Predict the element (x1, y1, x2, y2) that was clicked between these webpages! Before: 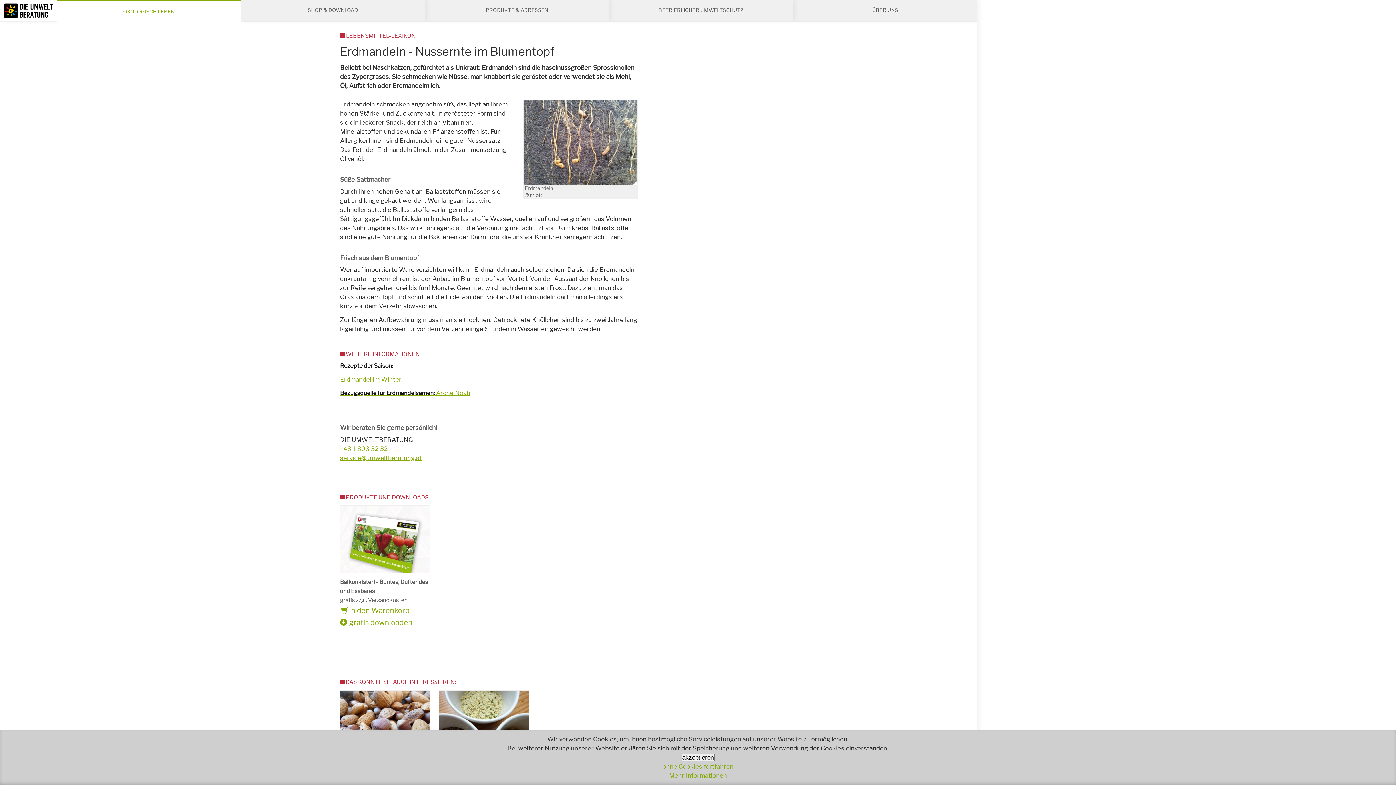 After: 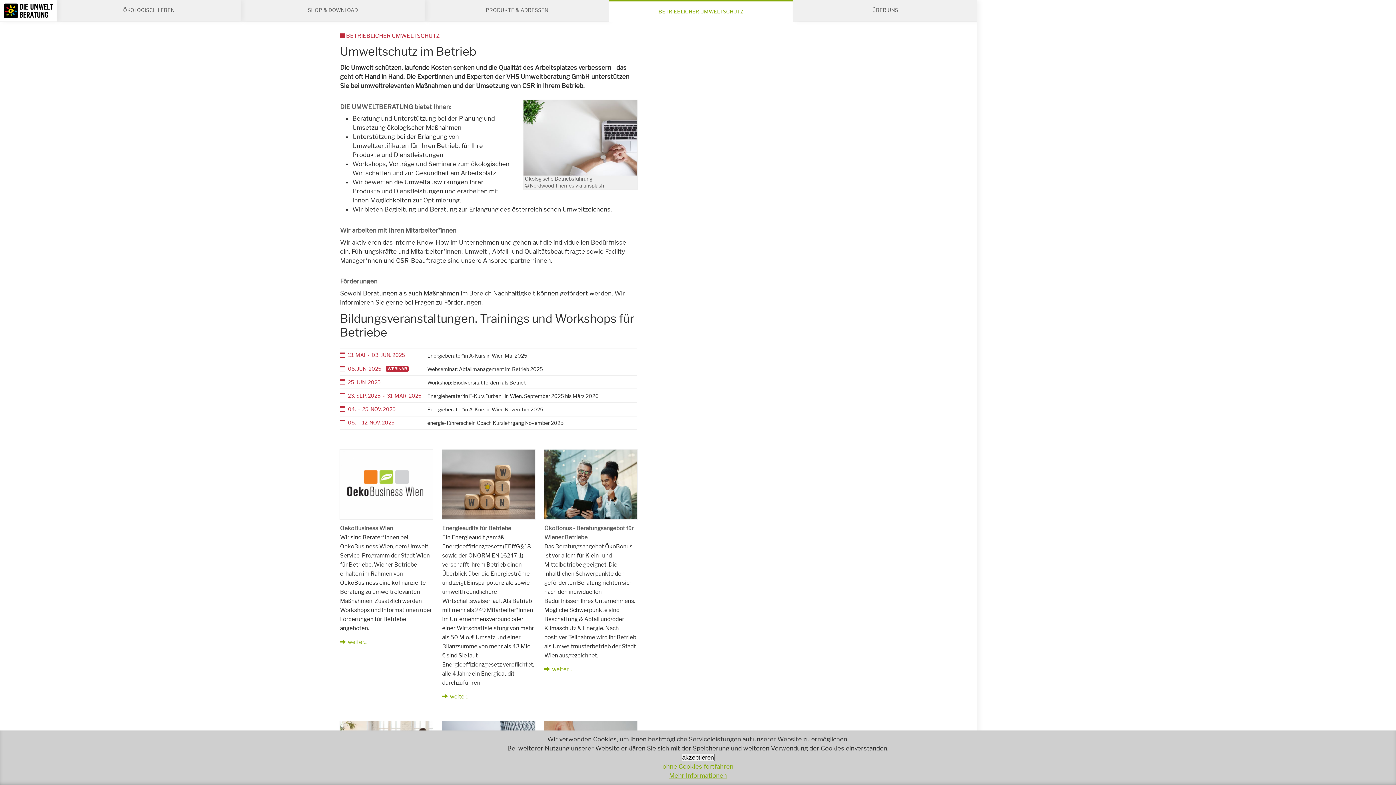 Action: bbox: (658, 6, 743, 13) label: BETRIEBLICHER UMWELTSCHUTZ